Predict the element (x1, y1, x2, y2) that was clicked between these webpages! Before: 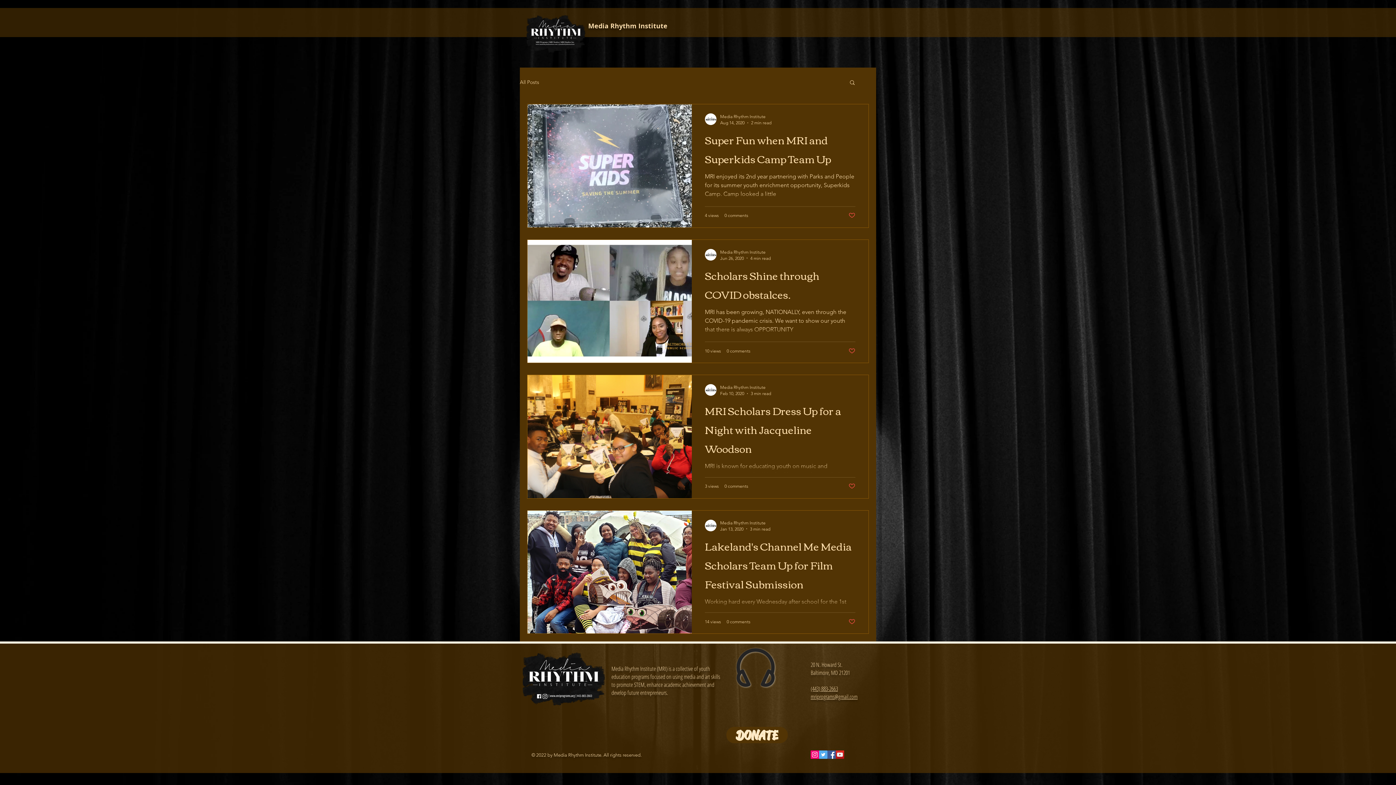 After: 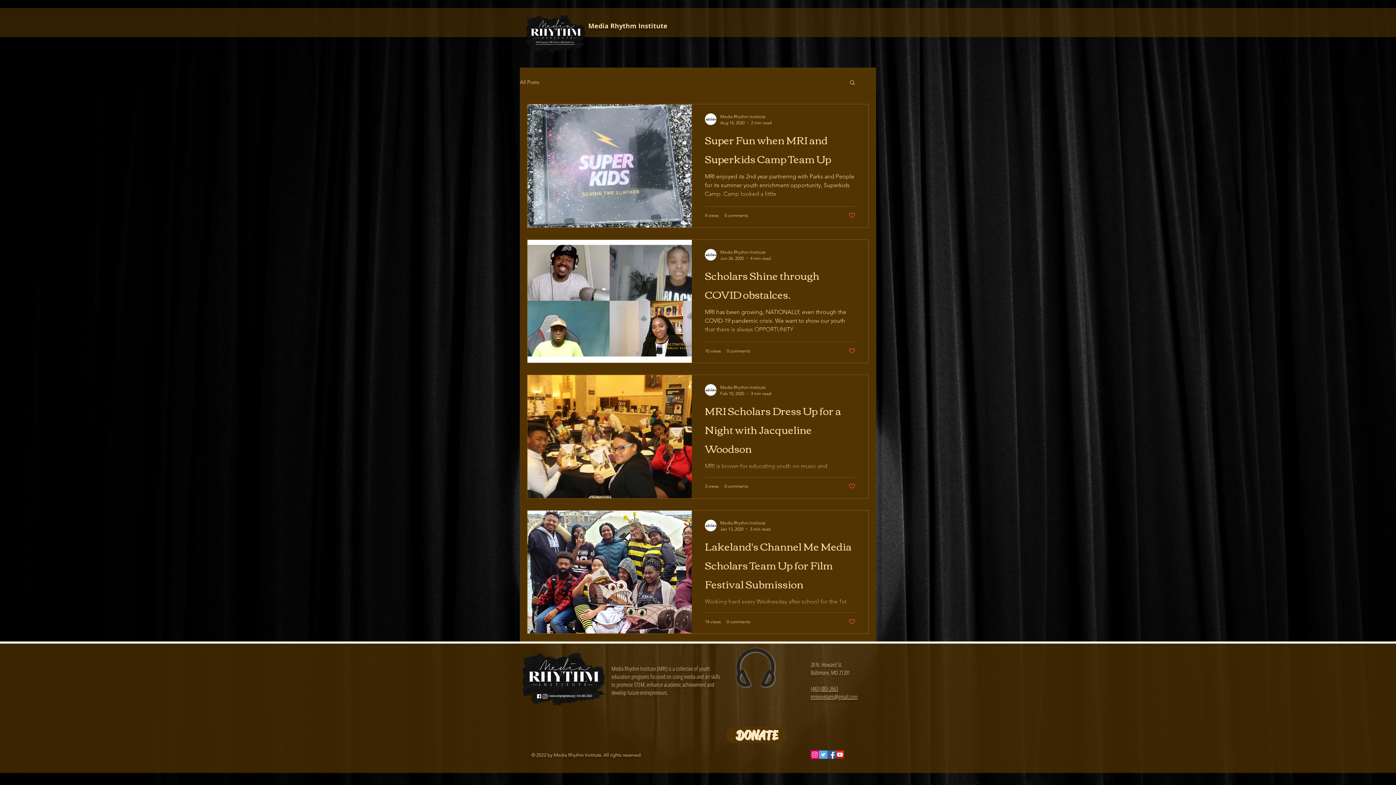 Action: bbox: (827, 750, 836, 759) label: Facebook